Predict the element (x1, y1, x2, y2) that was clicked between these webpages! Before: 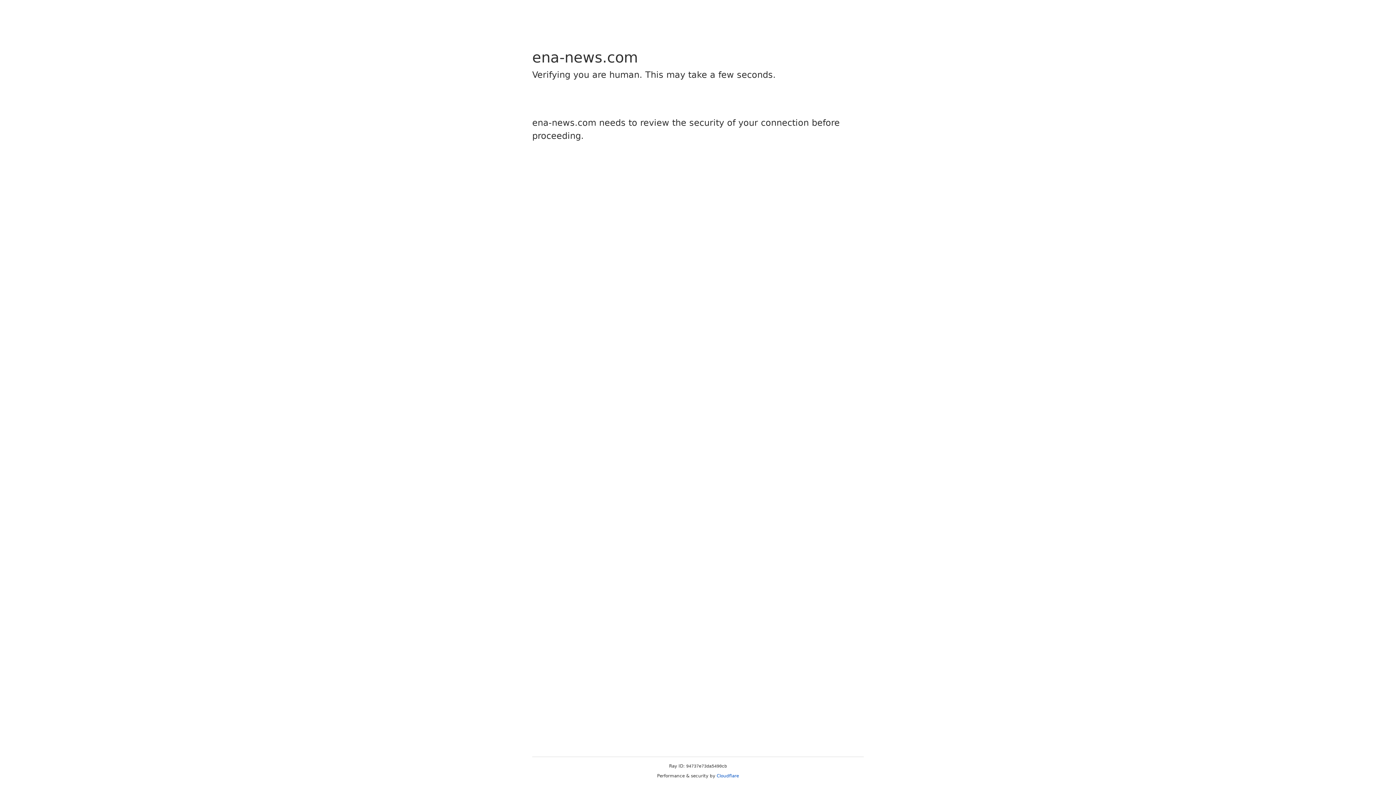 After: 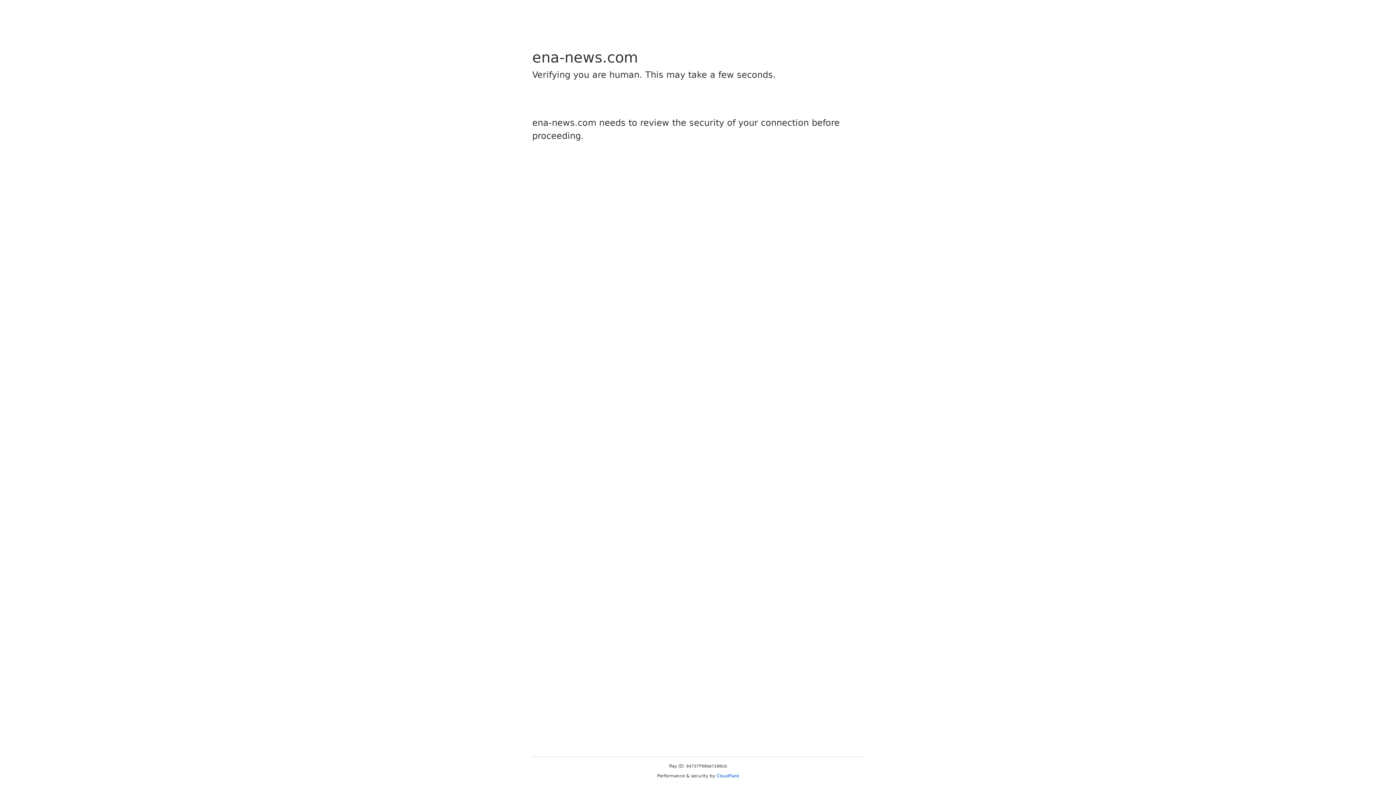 Action: label: Cloudflare bbox: (716, 773, 739, 778)